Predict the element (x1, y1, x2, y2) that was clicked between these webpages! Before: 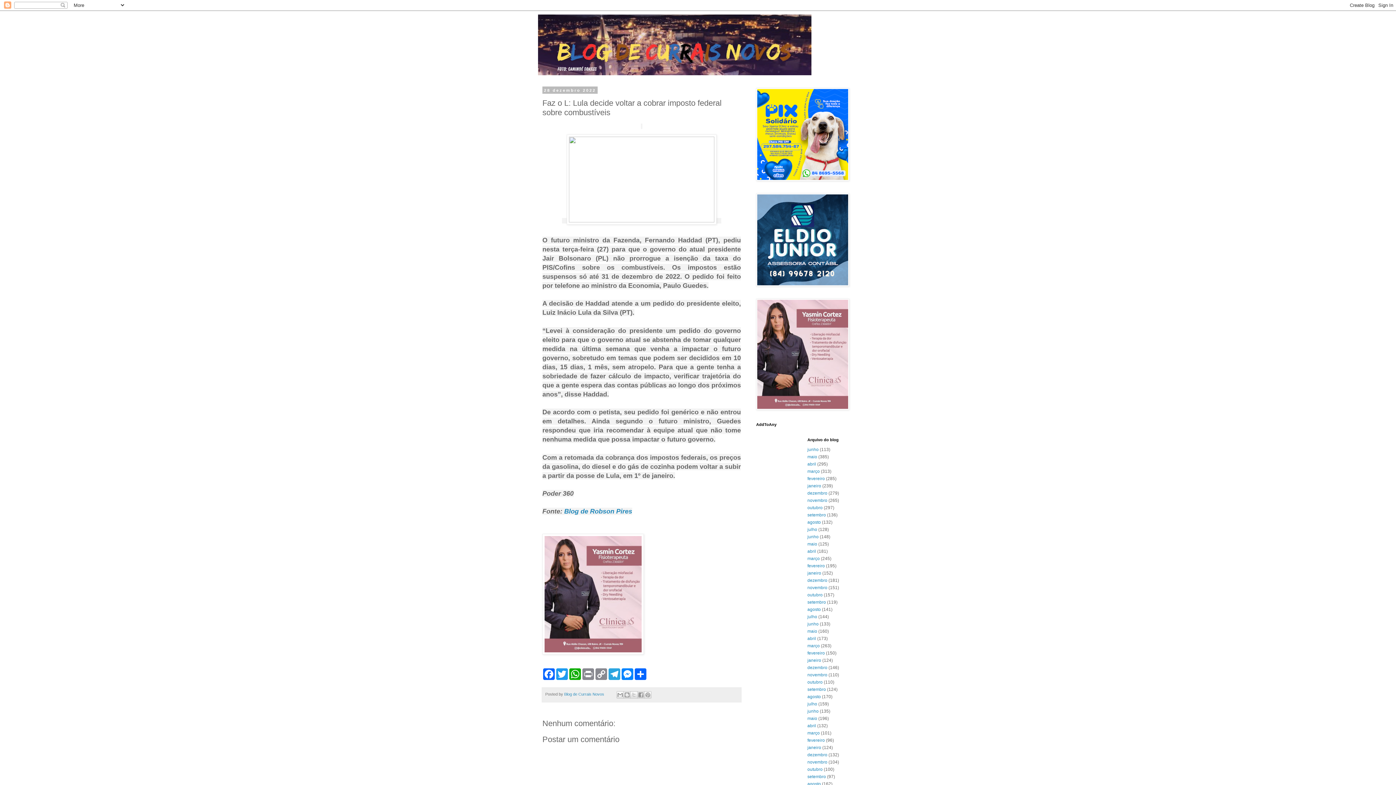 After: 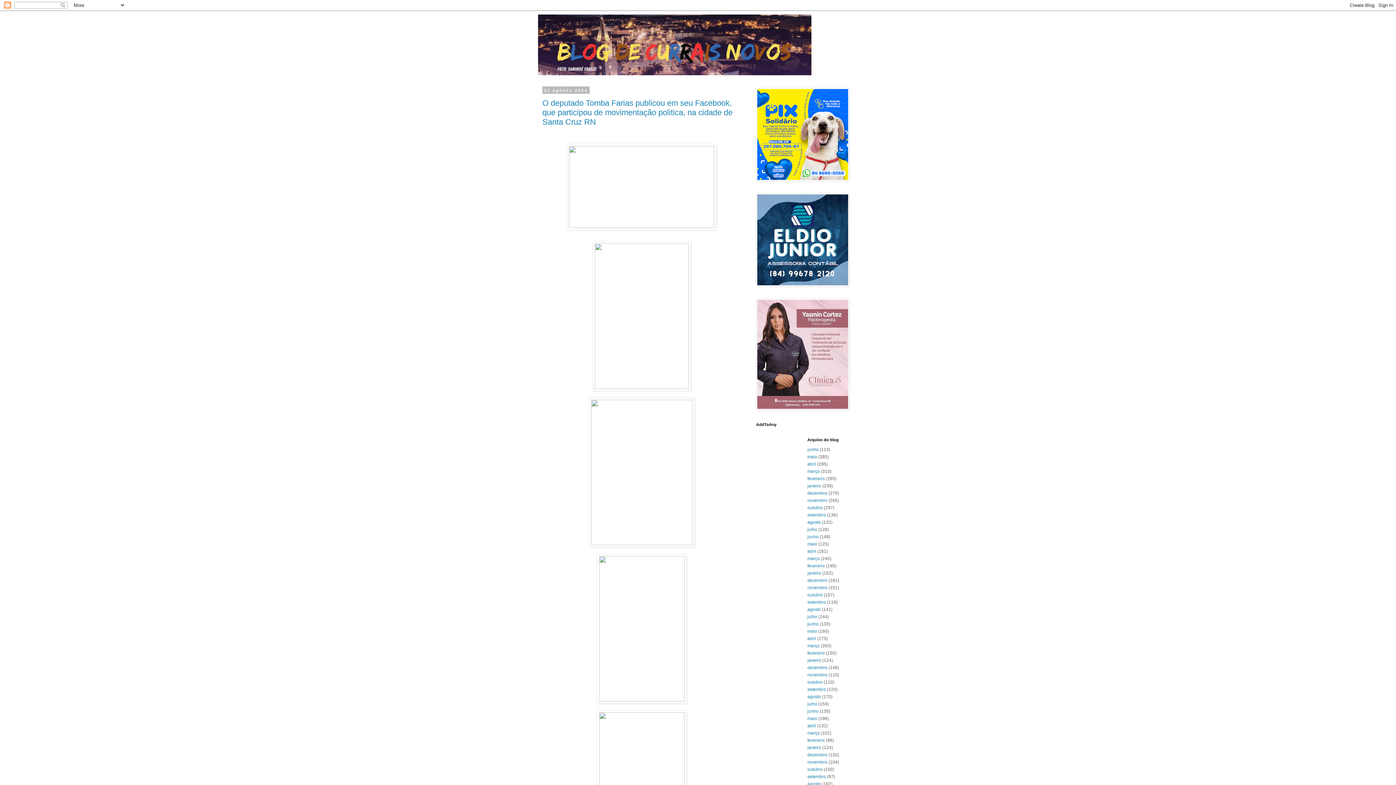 Action: bbox: (807, 520, 821, 525) label: agosto